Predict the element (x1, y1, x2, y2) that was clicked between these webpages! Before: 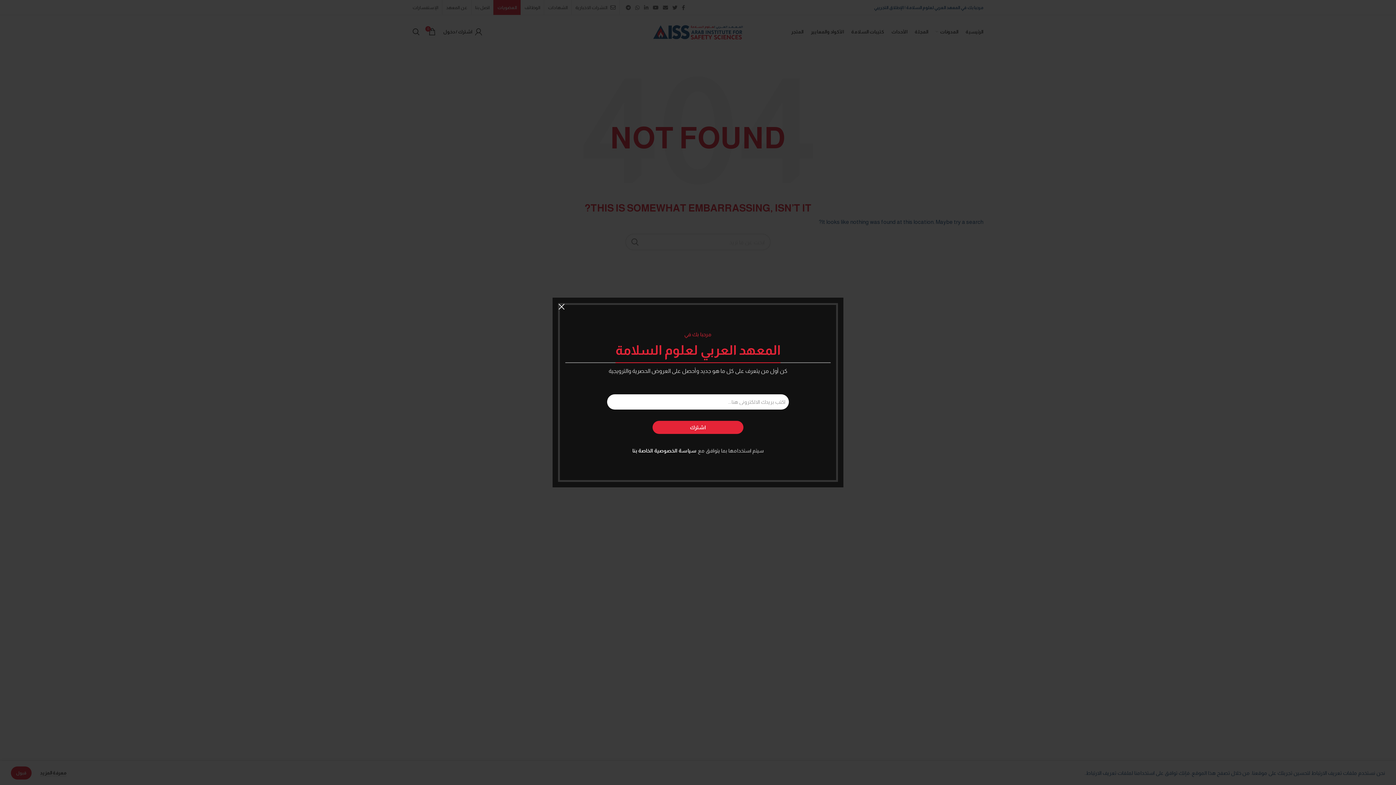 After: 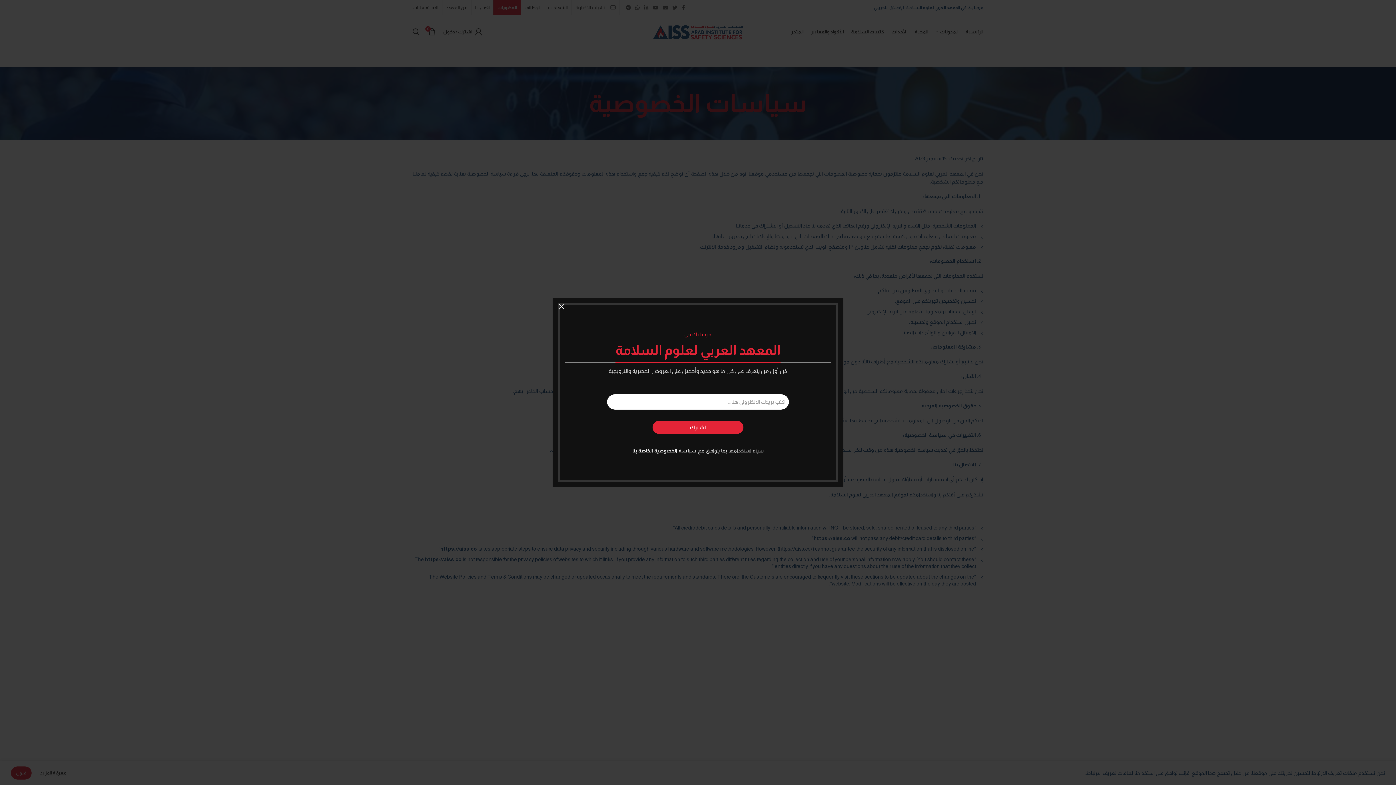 Action: label: سياسة الخصوصية الخاصة بنا bbox: (636, 448, 700, 453)